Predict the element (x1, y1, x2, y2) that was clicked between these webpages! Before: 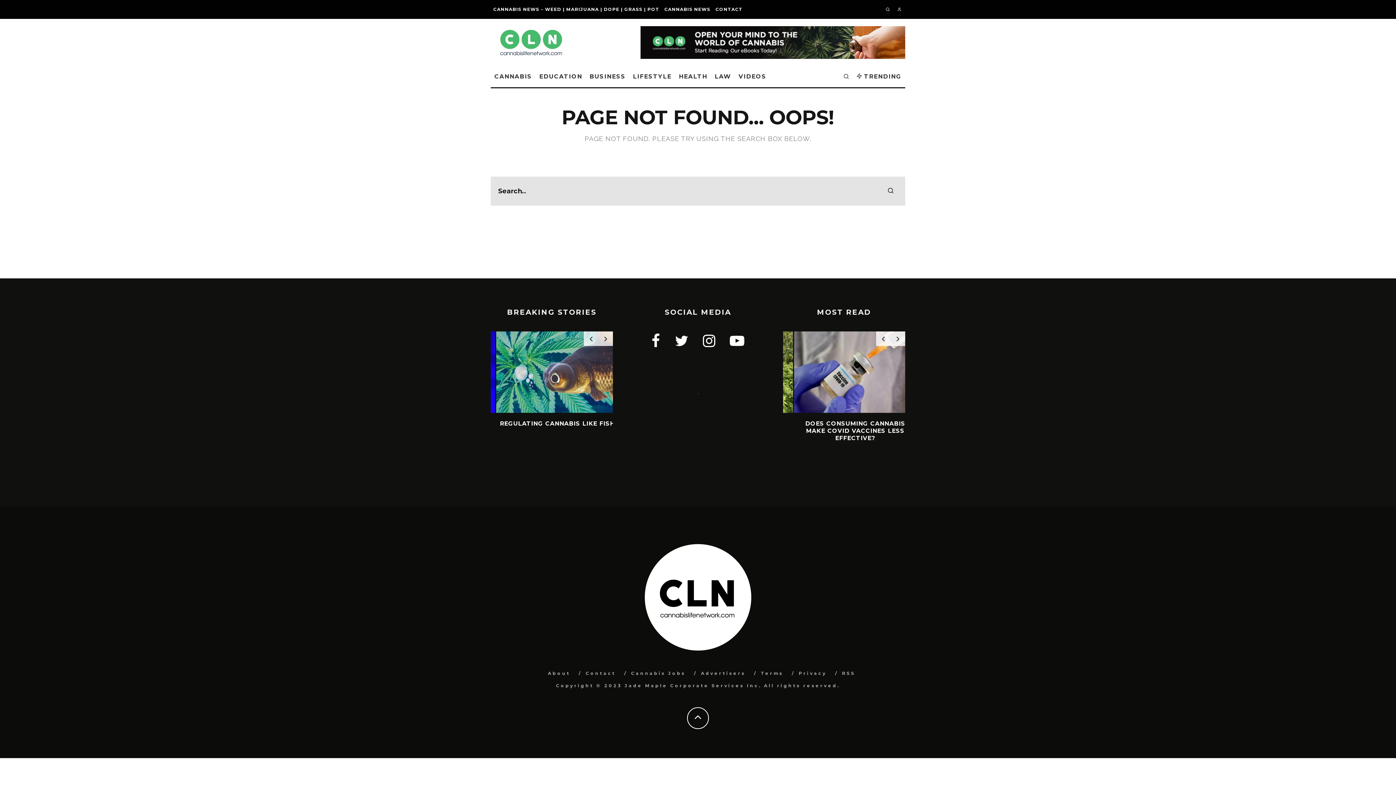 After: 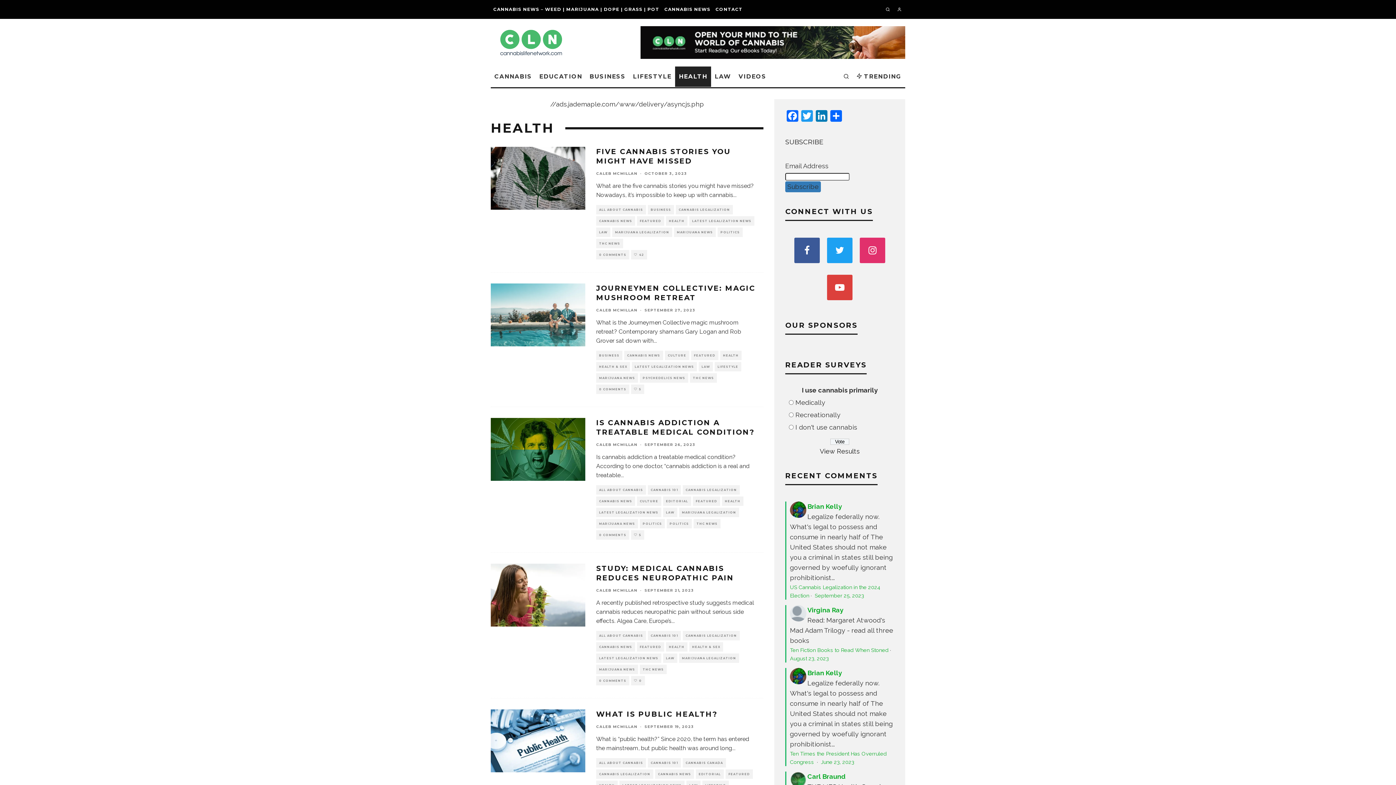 Action: label: HEALTH bbox: (675, 66, 711, 86)